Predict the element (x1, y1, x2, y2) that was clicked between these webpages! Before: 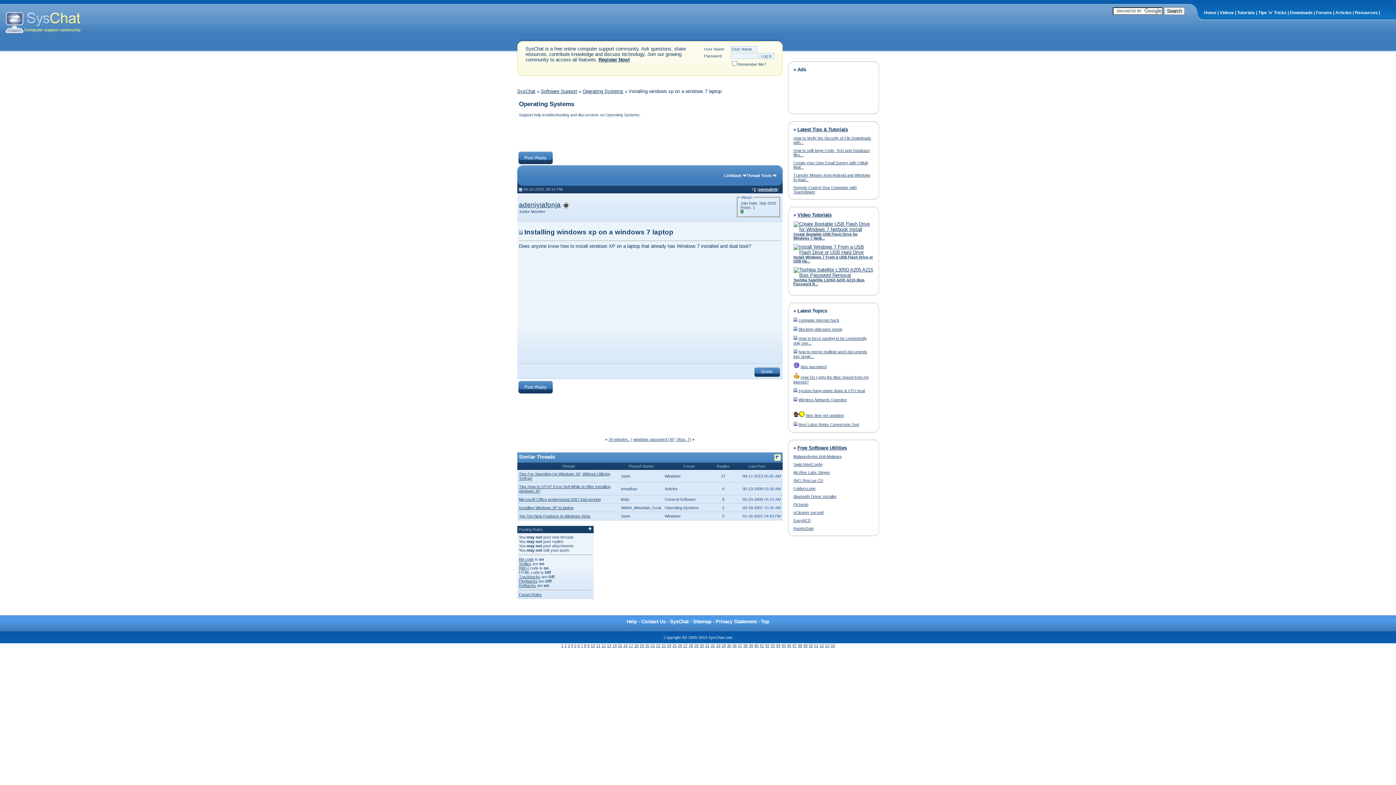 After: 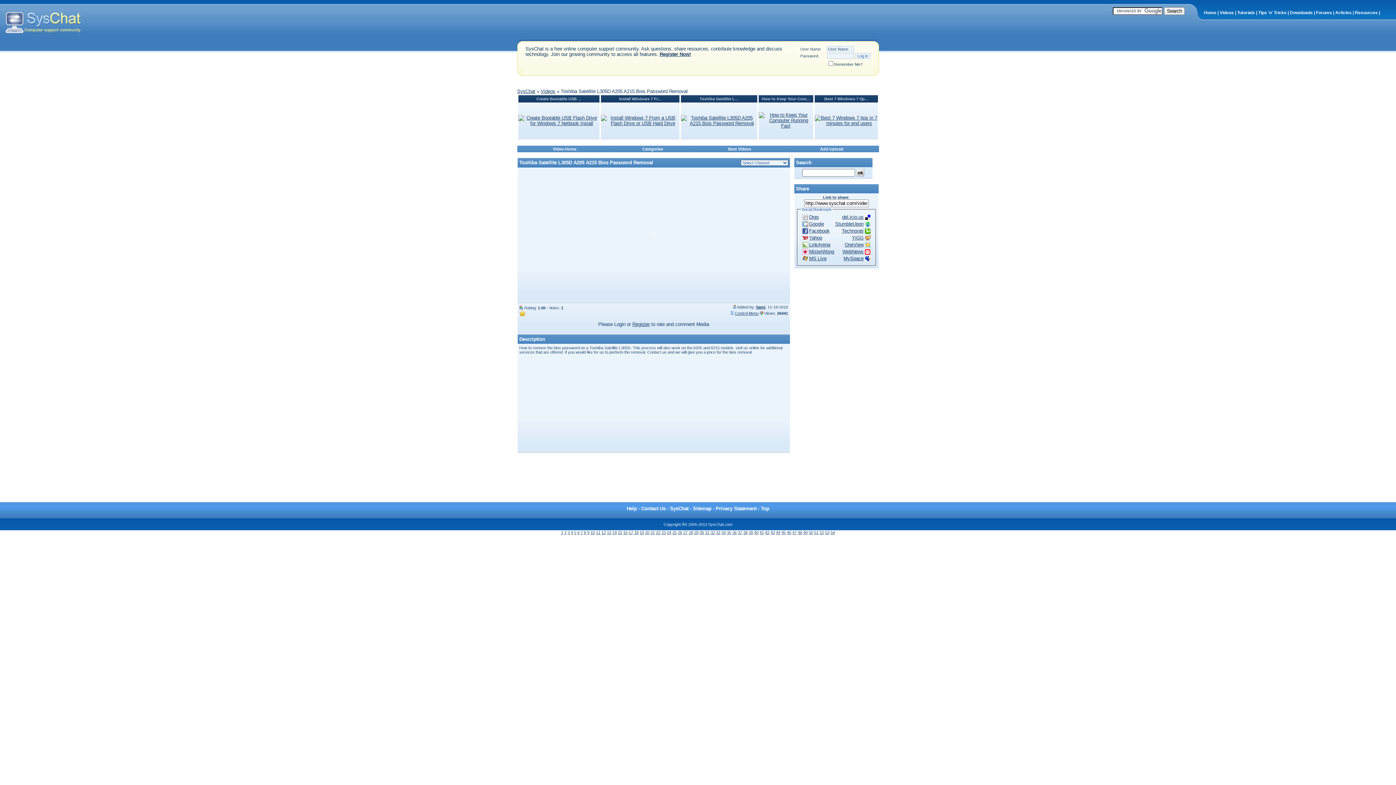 Action: bbox: (793, 272, 873, 278)